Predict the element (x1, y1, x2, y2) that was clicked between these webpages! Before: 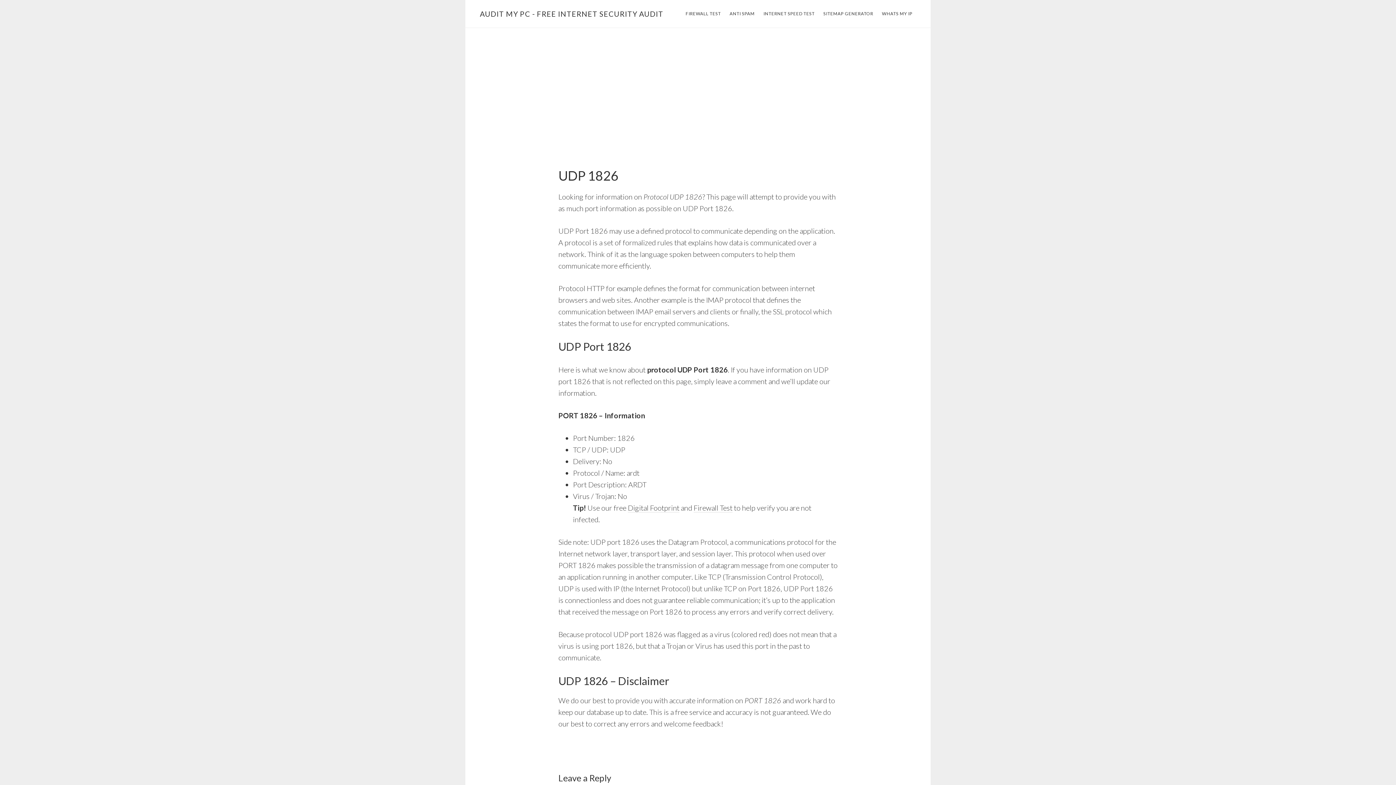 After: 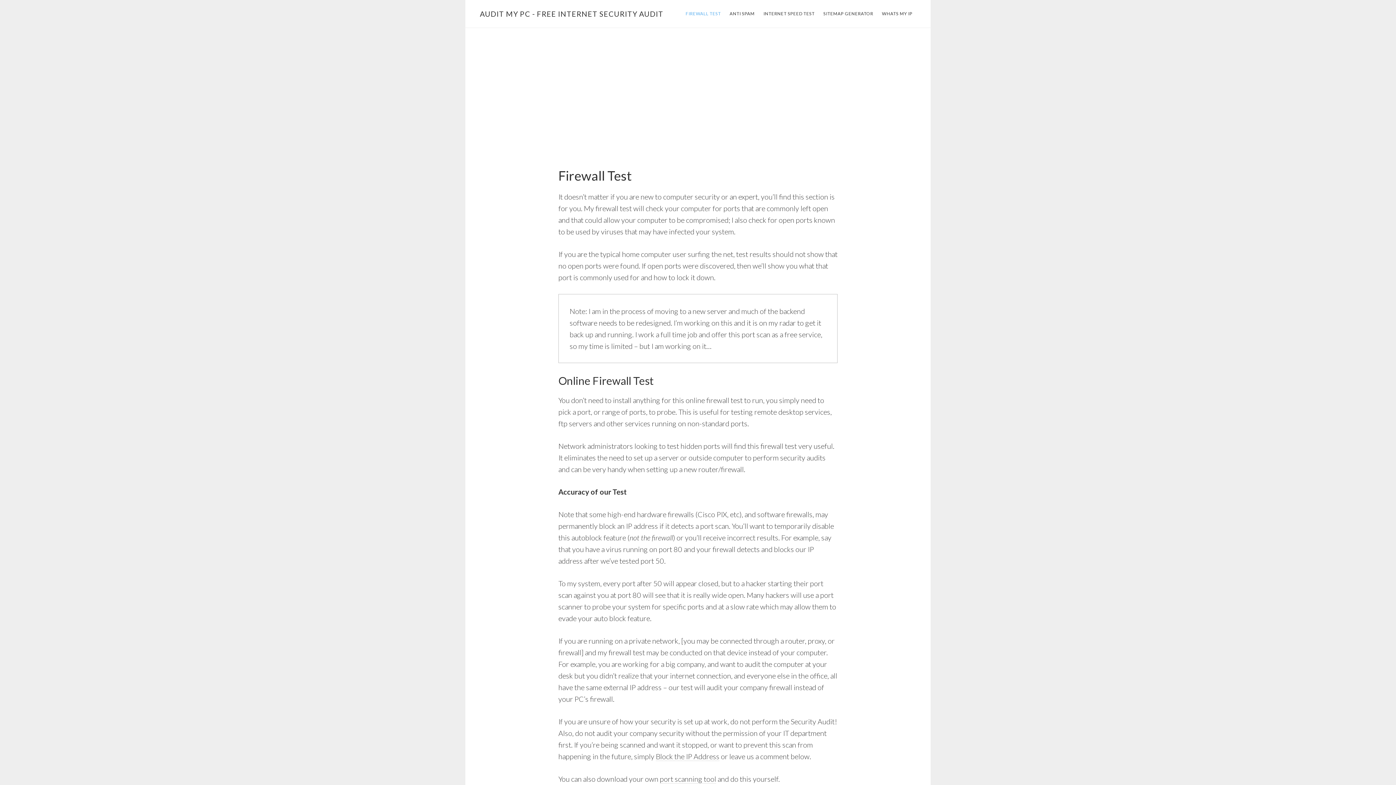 Action: label: FIREWALL TEST bbox: (682, 8, 724, 19)